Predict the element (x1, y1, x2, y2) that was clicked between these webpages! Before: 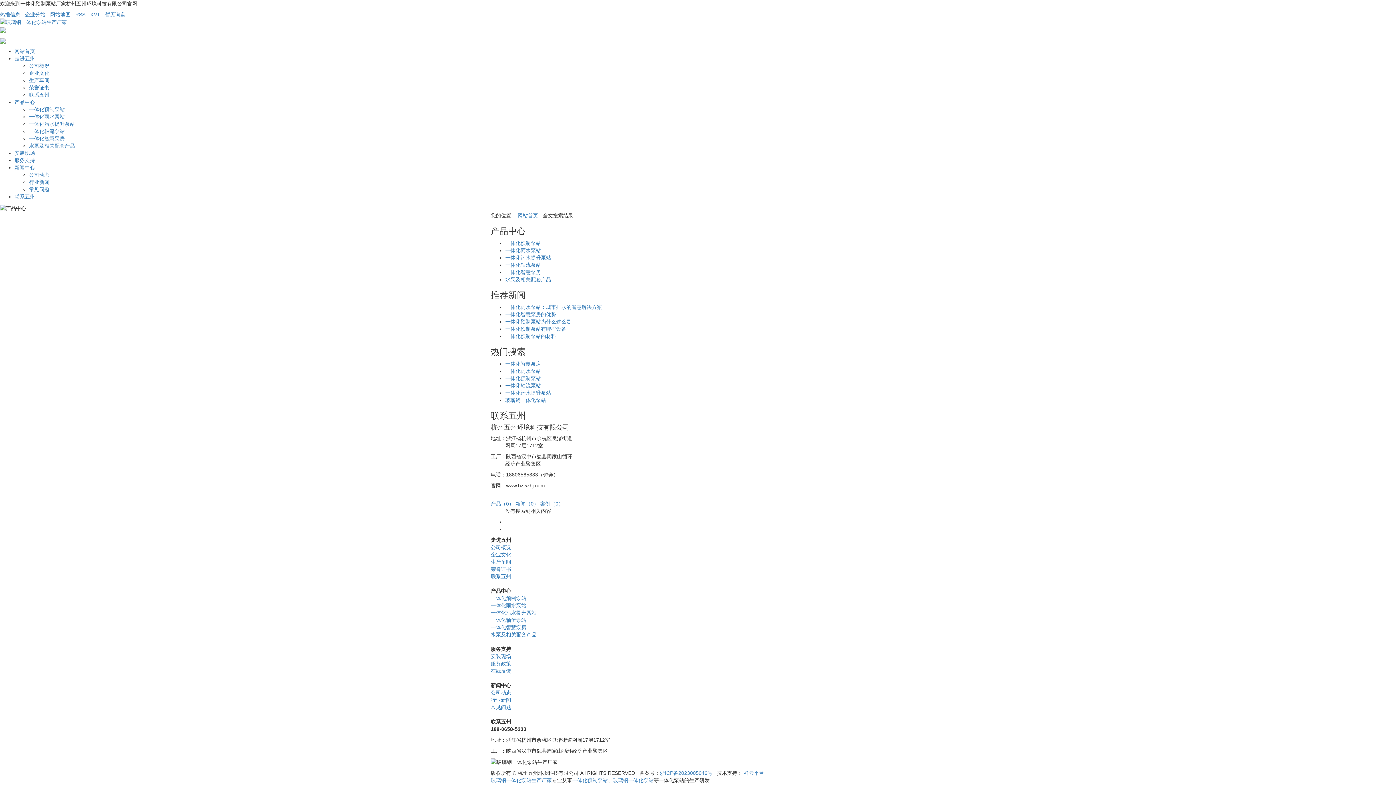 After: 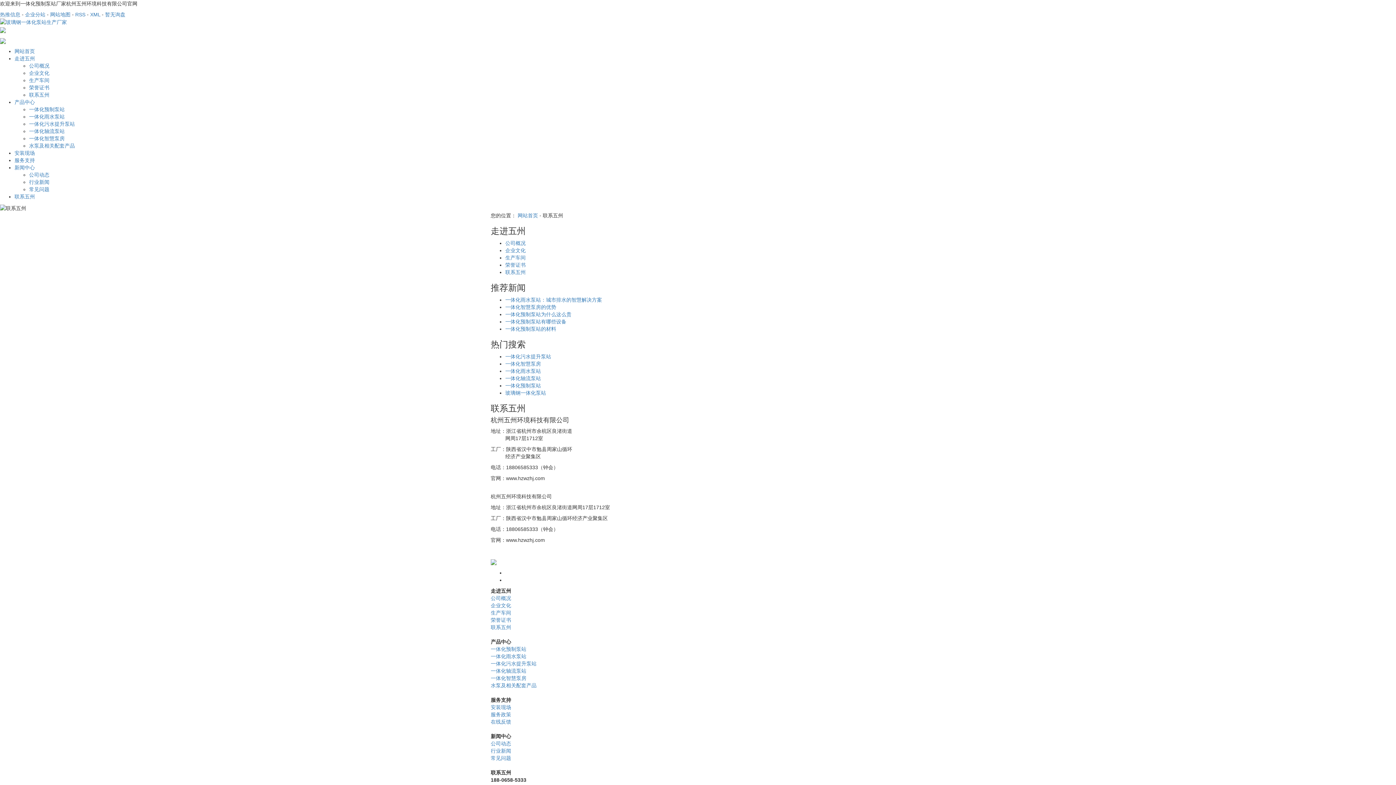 Action: label: 联系五州 bbox: (14, 193, 34, 199)